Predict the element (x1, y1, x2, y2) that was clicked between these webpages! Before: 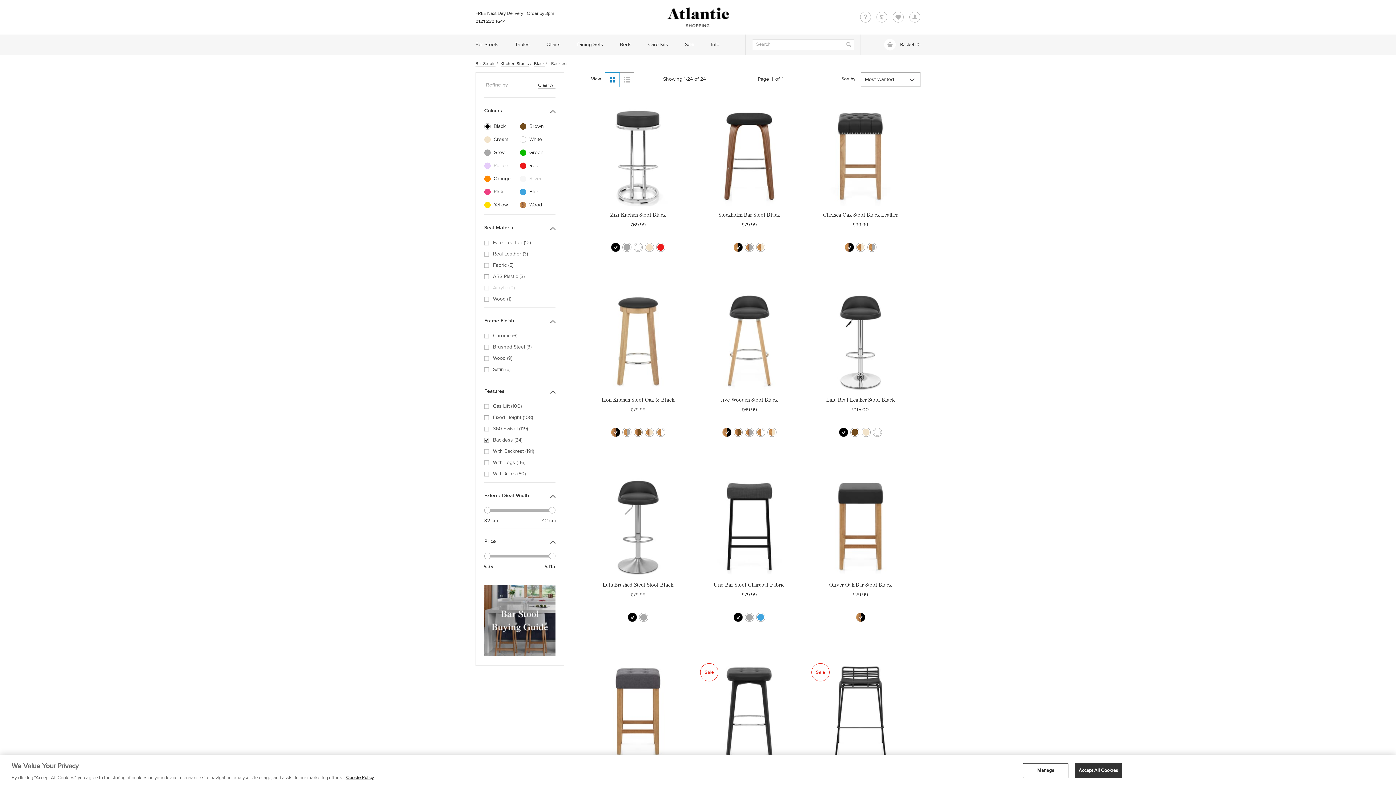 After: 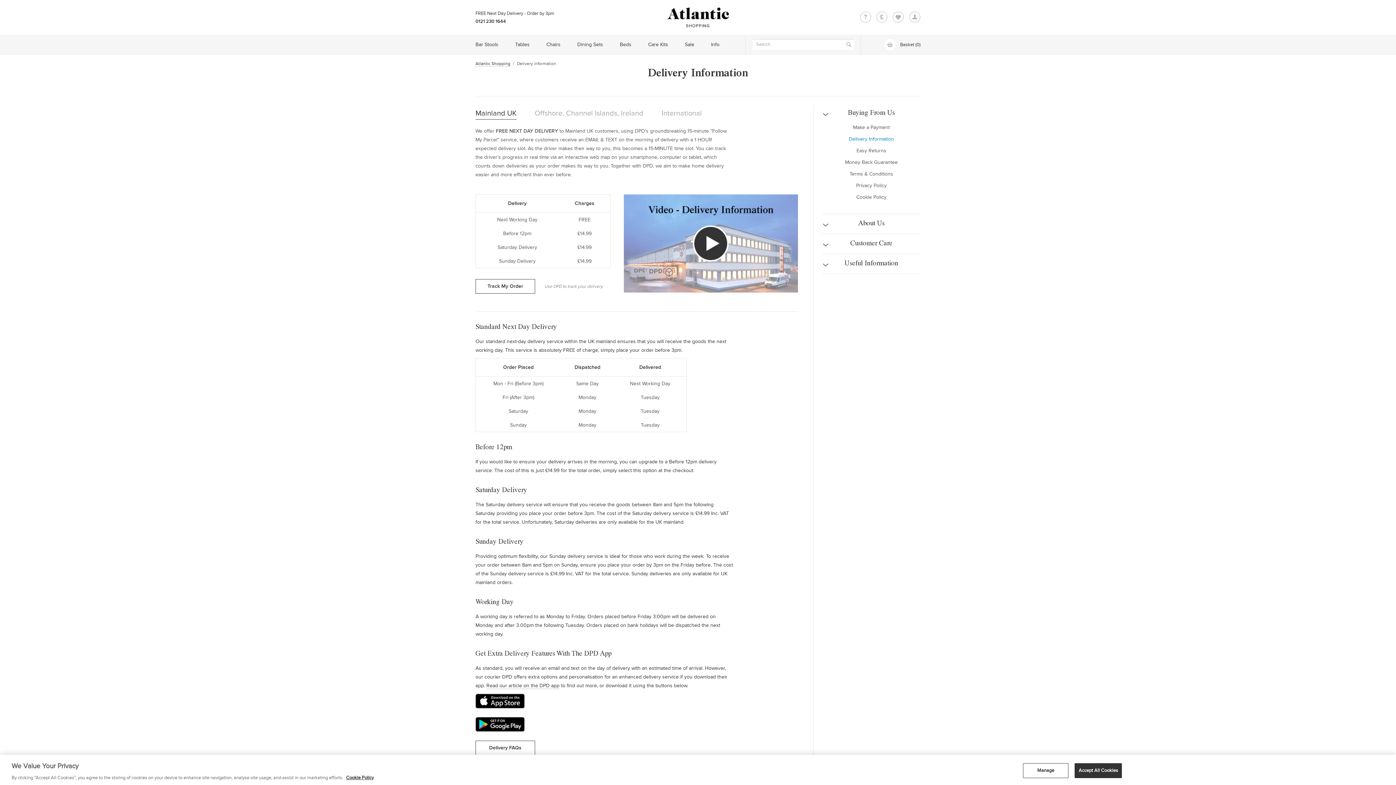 Action: label: FREE Next Day Delivery - Order by 3pm bbox: (475, 10, 554, 16)